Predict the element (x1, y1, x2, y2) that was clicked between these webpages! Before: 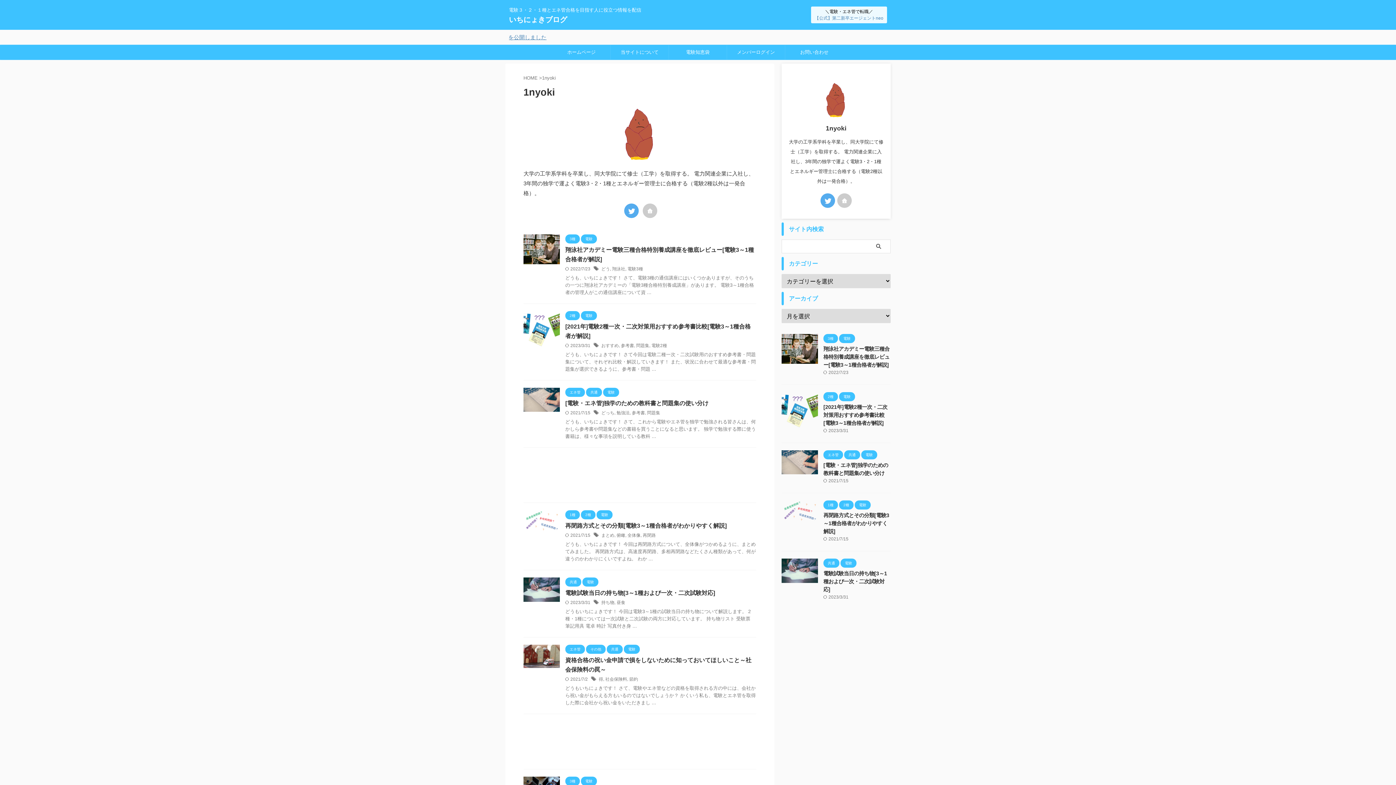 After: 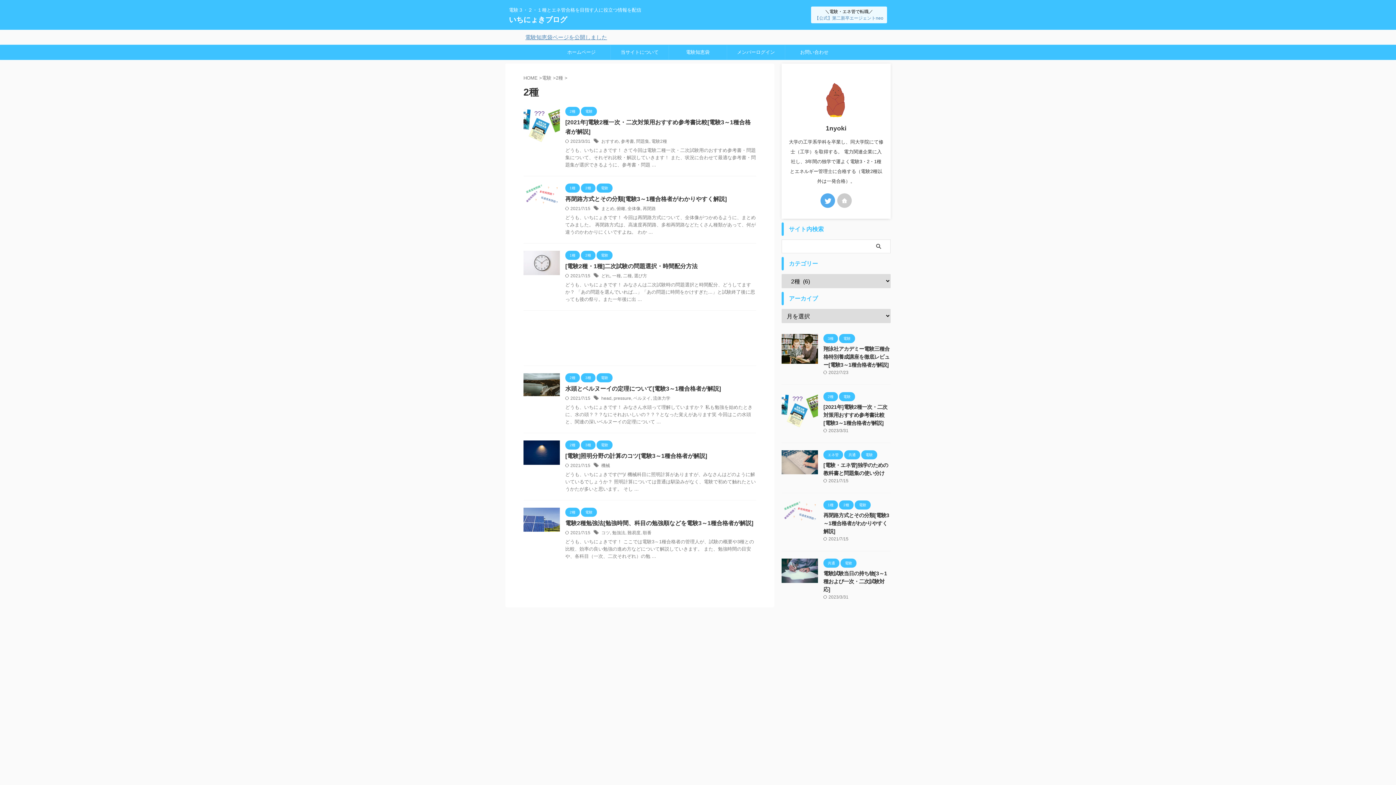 Action: bbox: (565, 313, 580, 318) label: 2種